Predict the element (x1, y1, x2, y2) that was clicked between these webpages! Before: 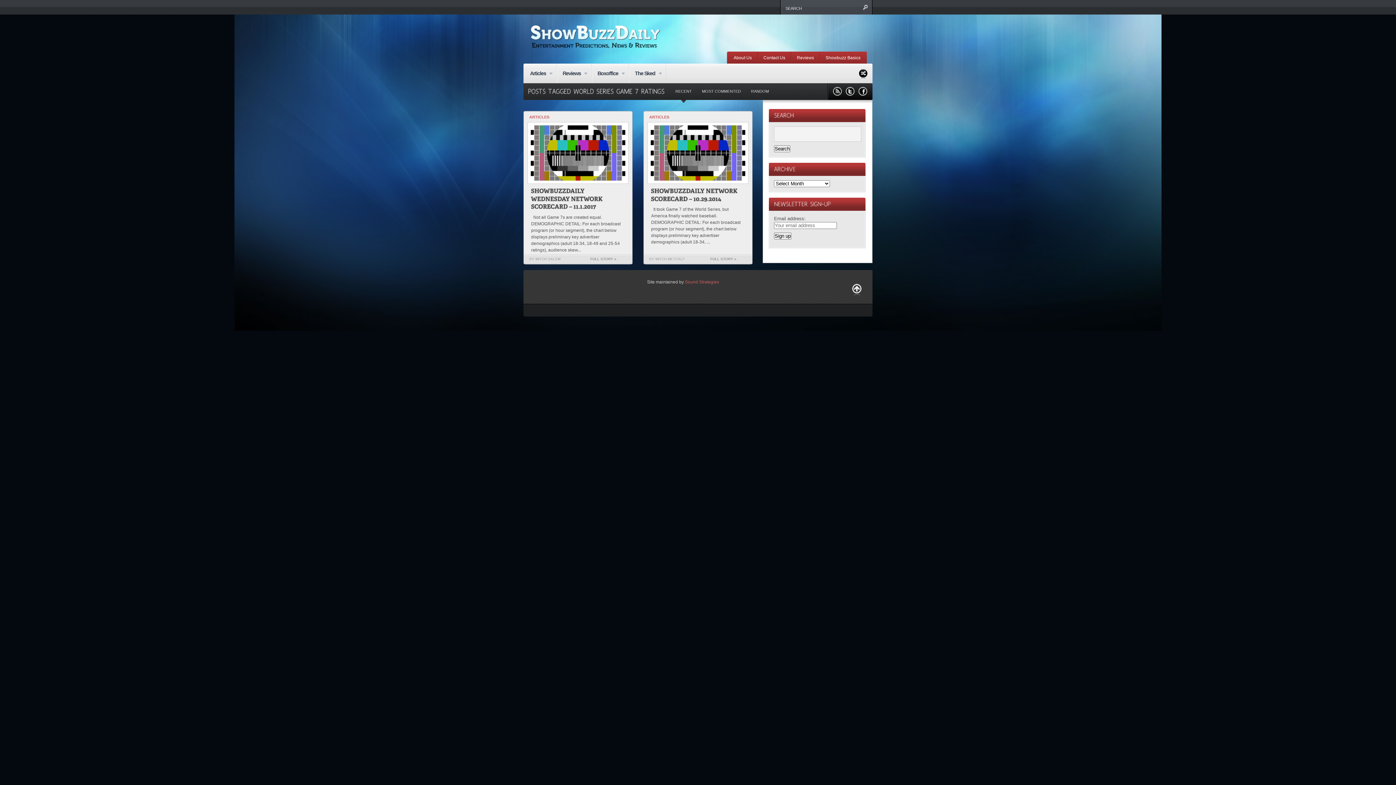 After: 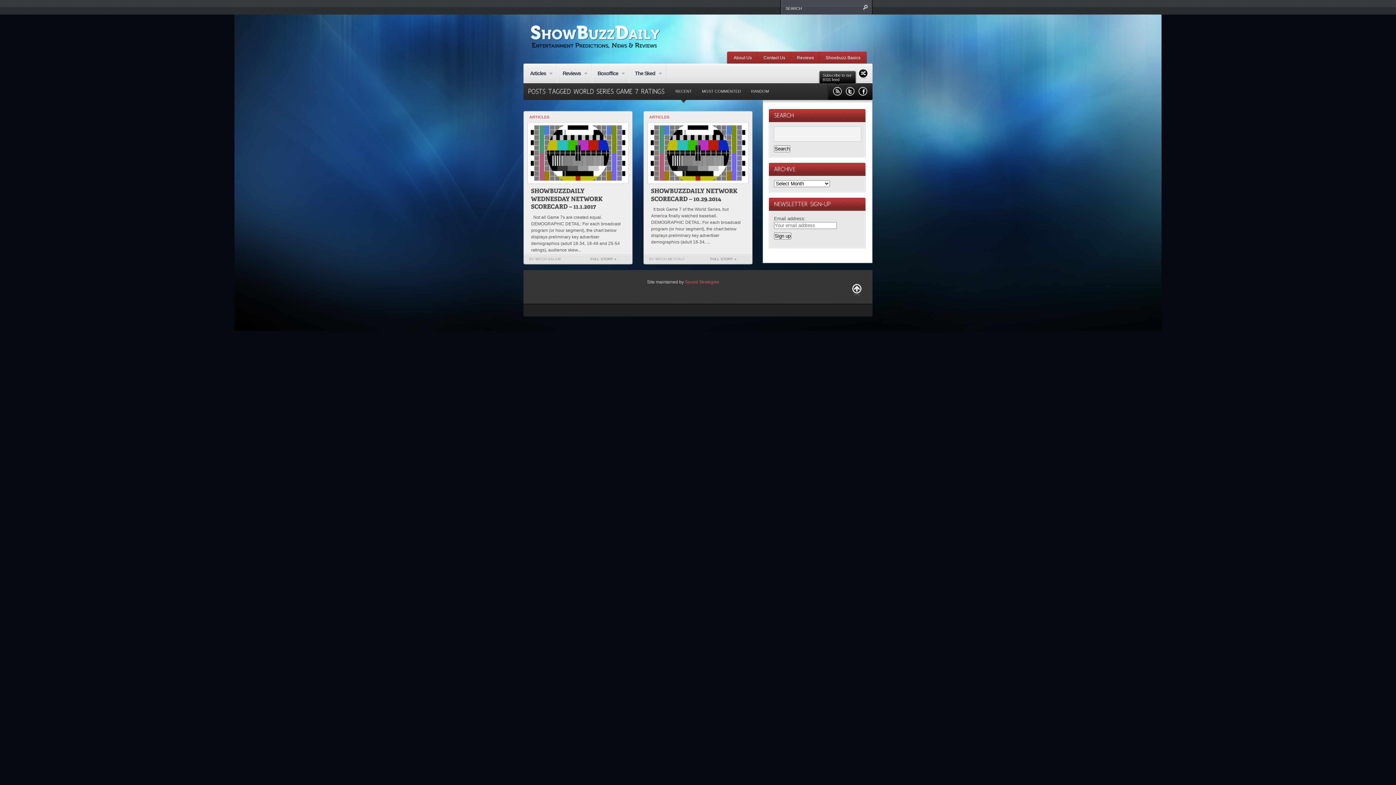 Action: bbox: (833, 86, 842, 96) label:  